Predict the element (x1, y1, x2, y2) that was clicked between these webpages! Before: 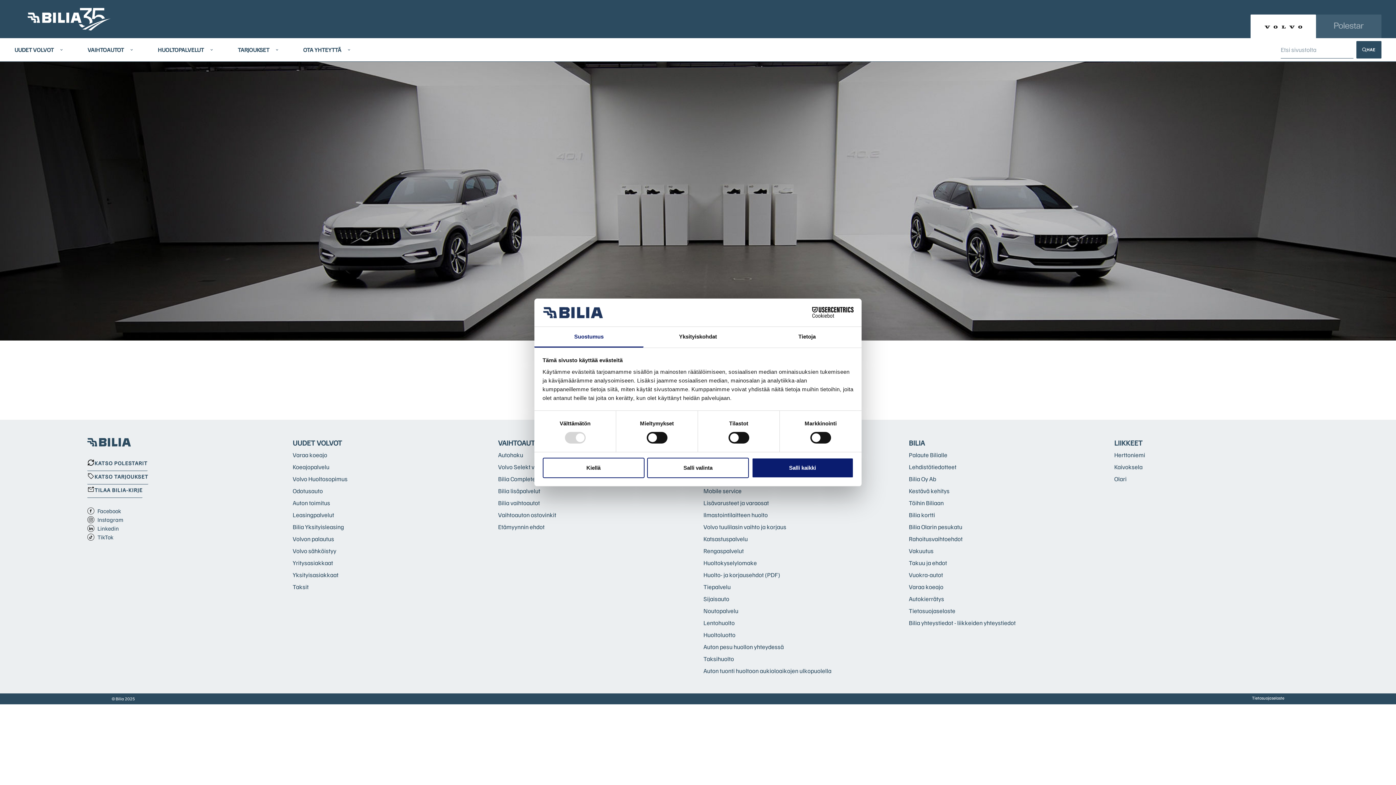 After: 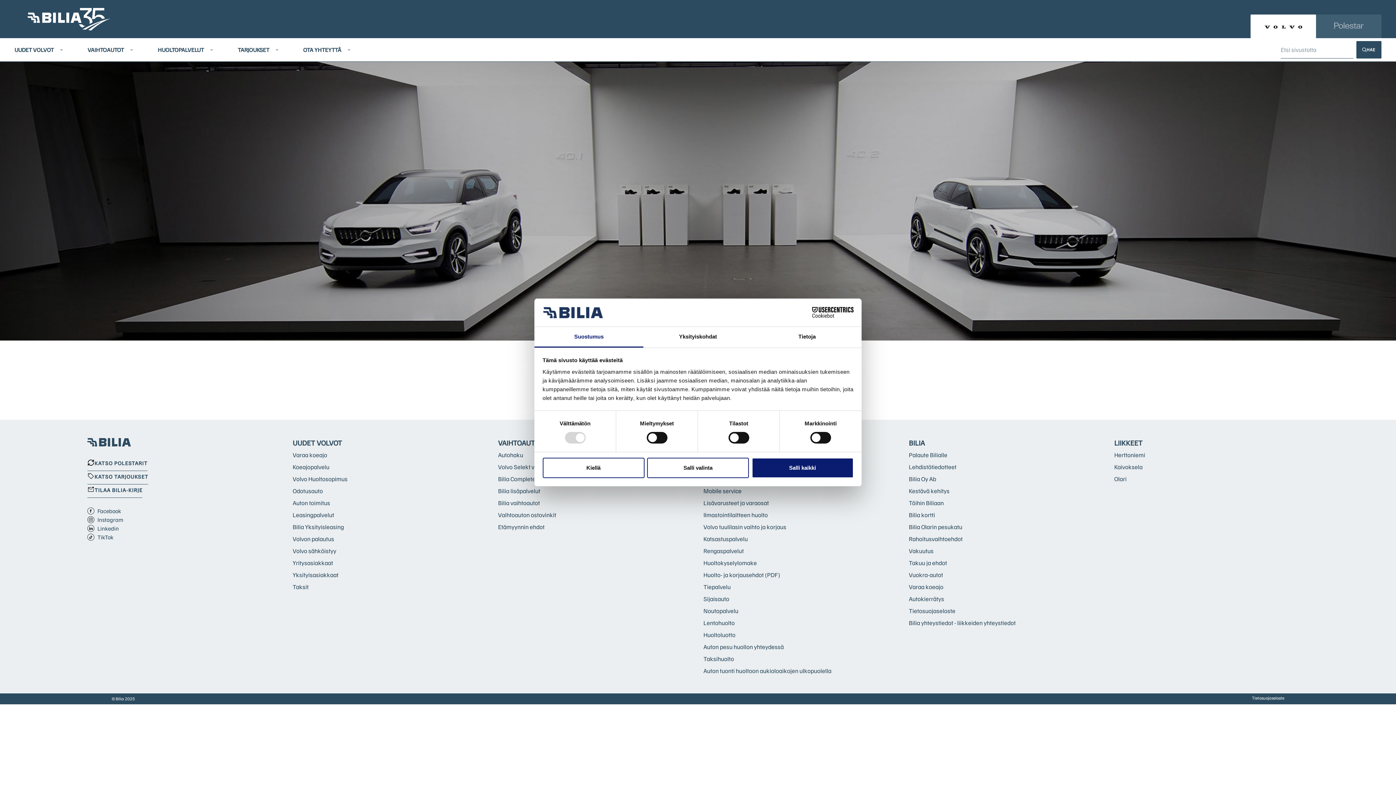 Action: bbox: (790, 307, 853, 318) label: Cookiebot - opens in a new window